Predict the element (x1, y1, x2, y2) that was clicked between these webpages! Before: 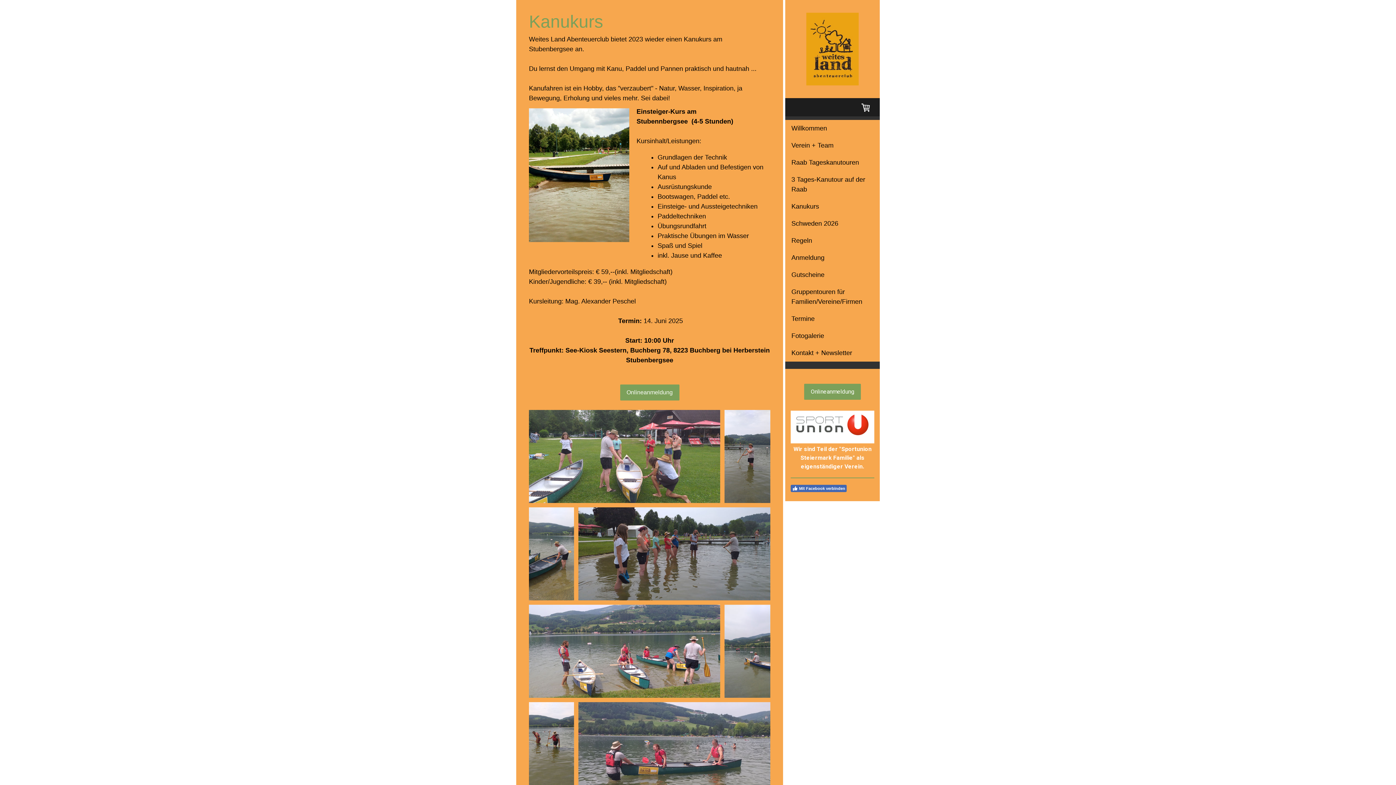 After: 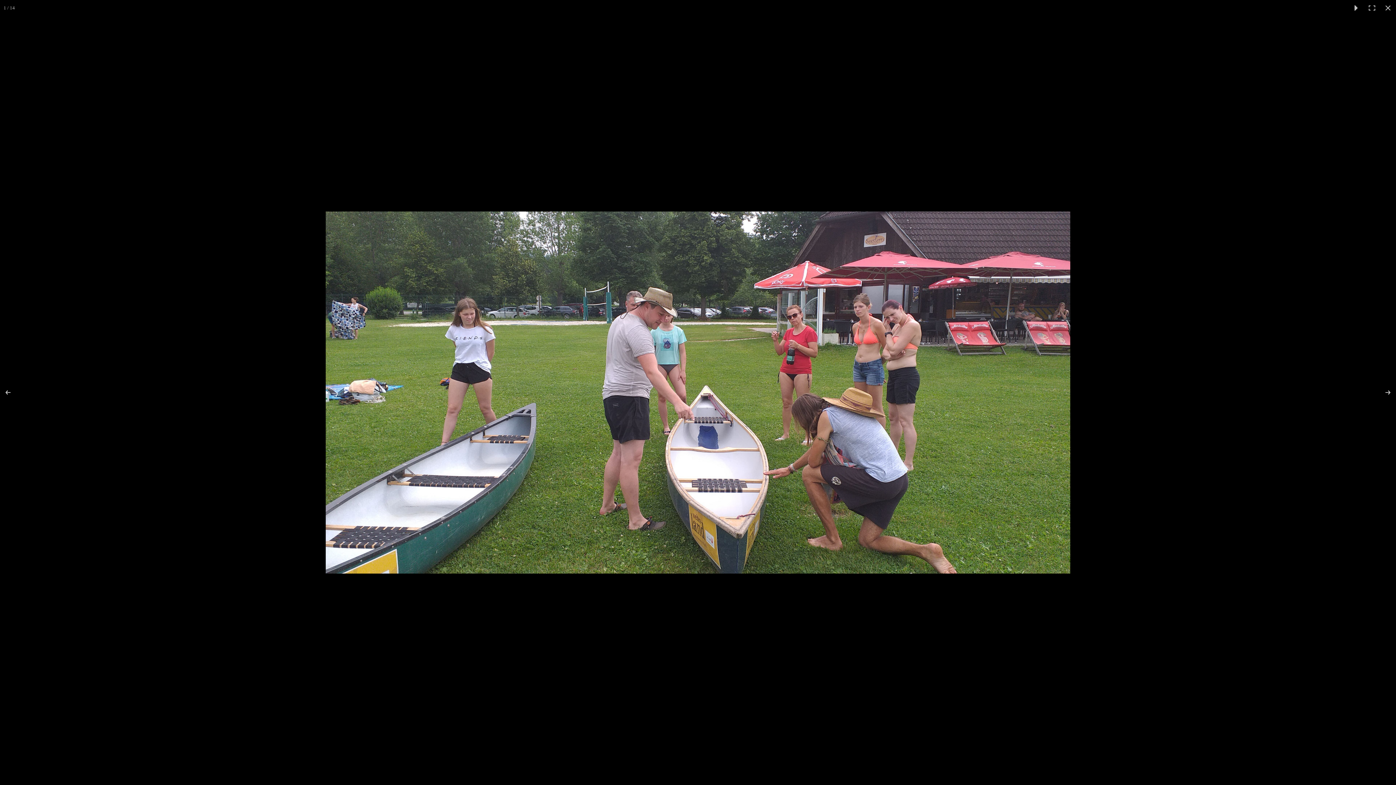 Action: bbox: (529, 410, 724, 503)